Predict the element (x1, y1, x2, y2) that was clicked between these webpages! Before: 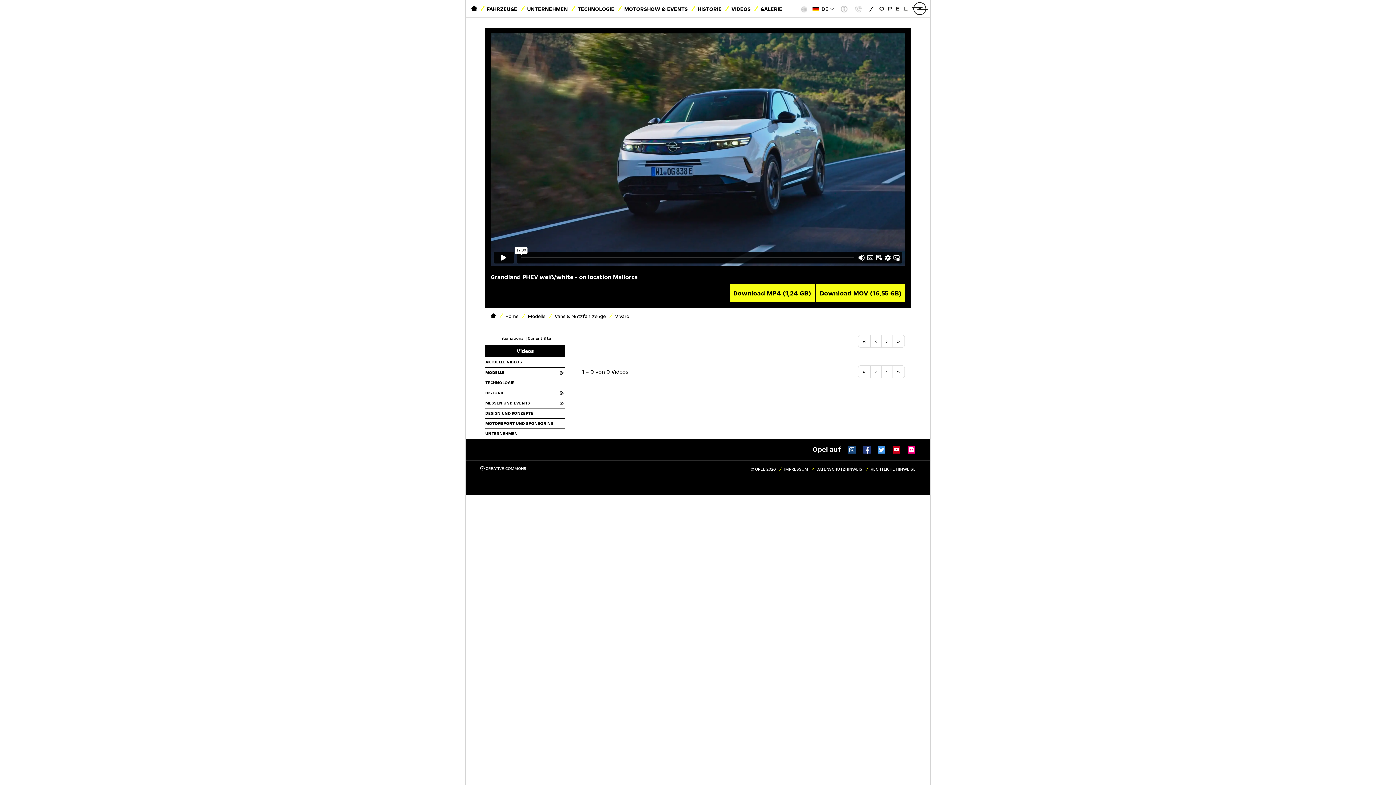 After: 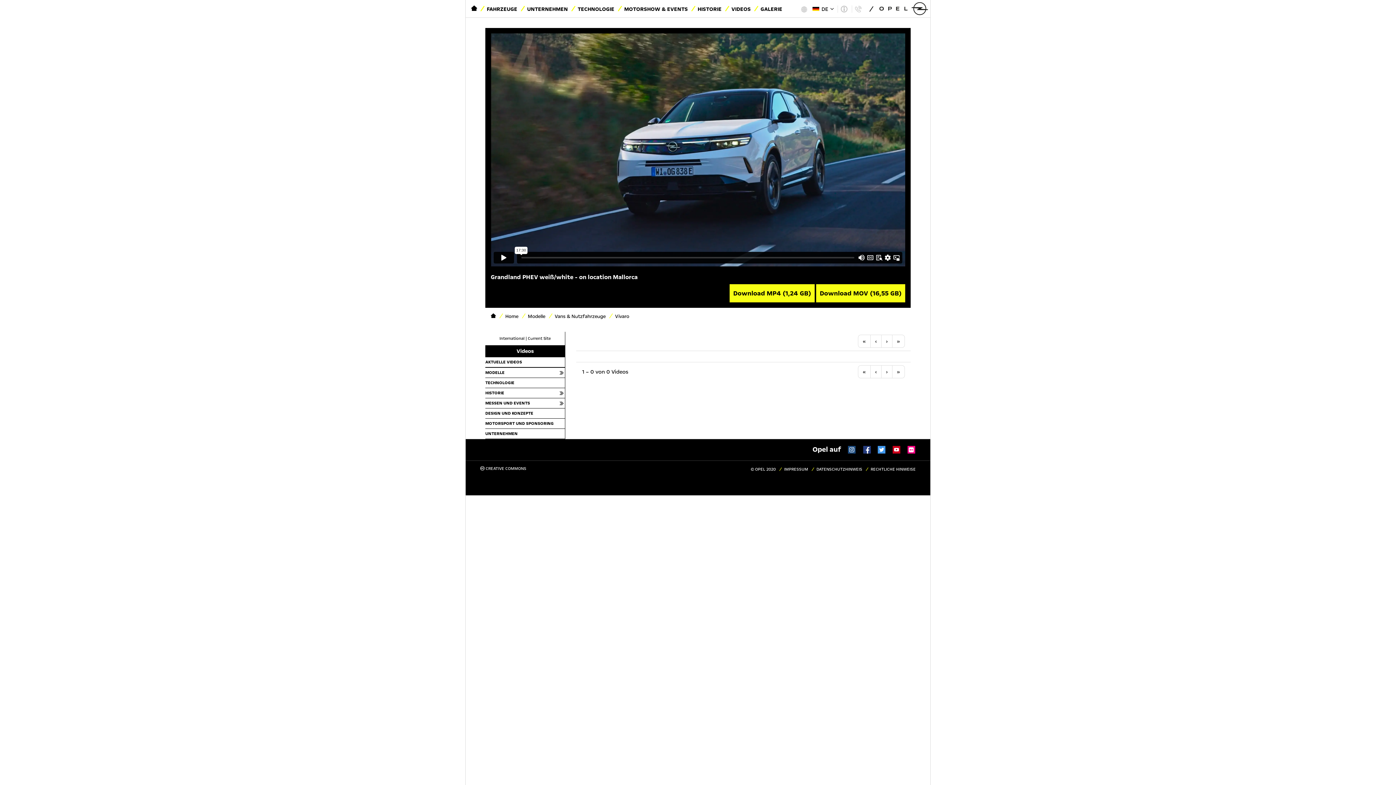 Action: label: «
Anfang bbox: (858, 335, 870, 348)